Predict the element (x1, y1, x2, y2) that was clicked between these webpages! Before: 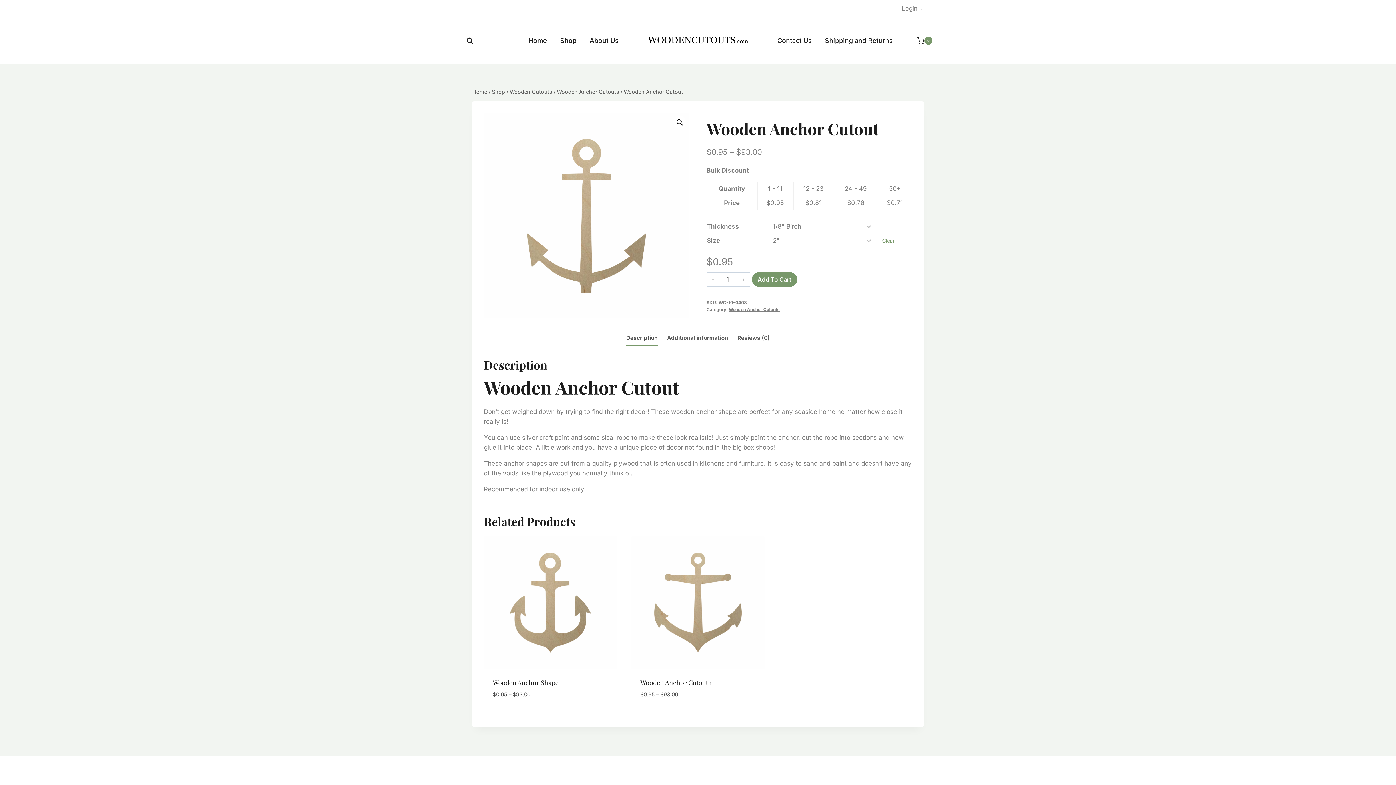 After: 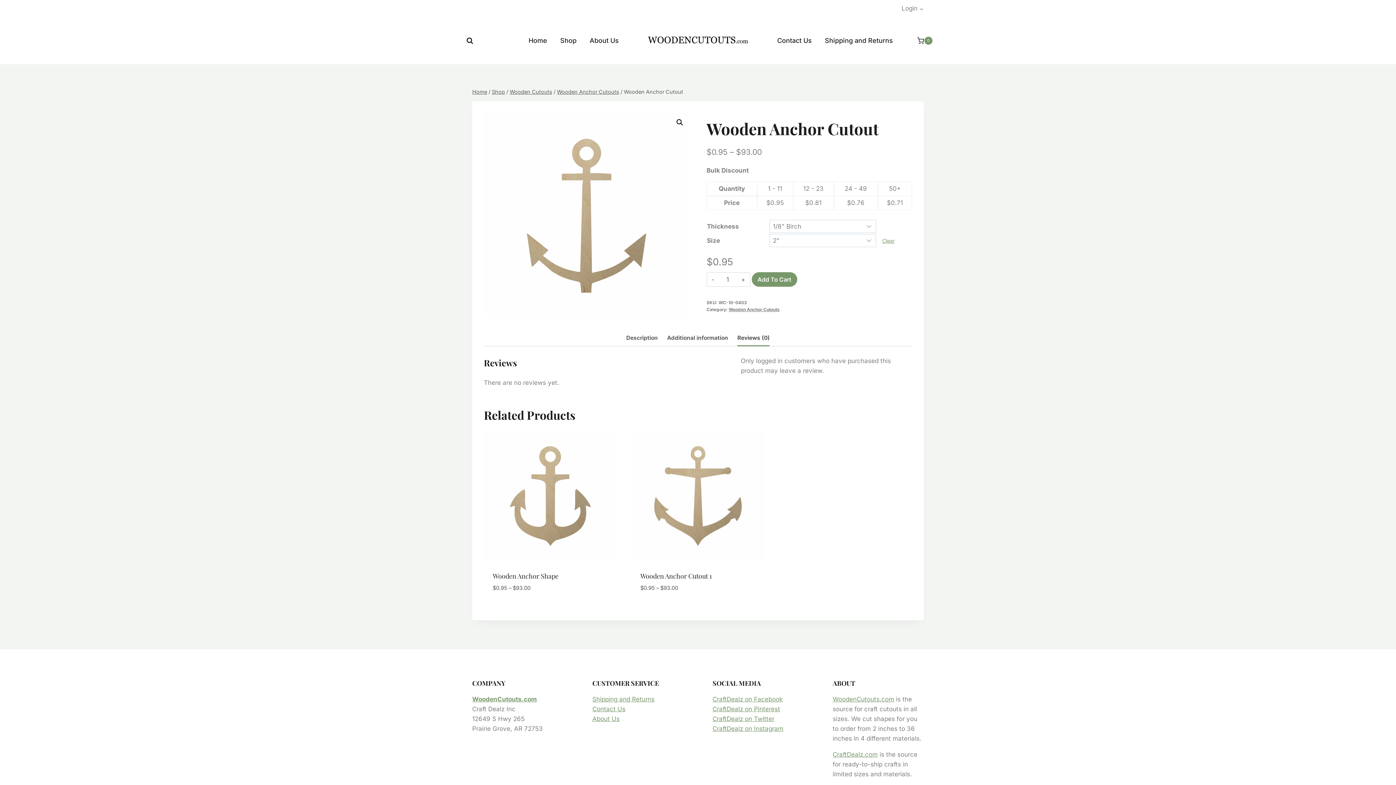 Action: label: Reviews (0) bbox: (737, 331, 769, 345)